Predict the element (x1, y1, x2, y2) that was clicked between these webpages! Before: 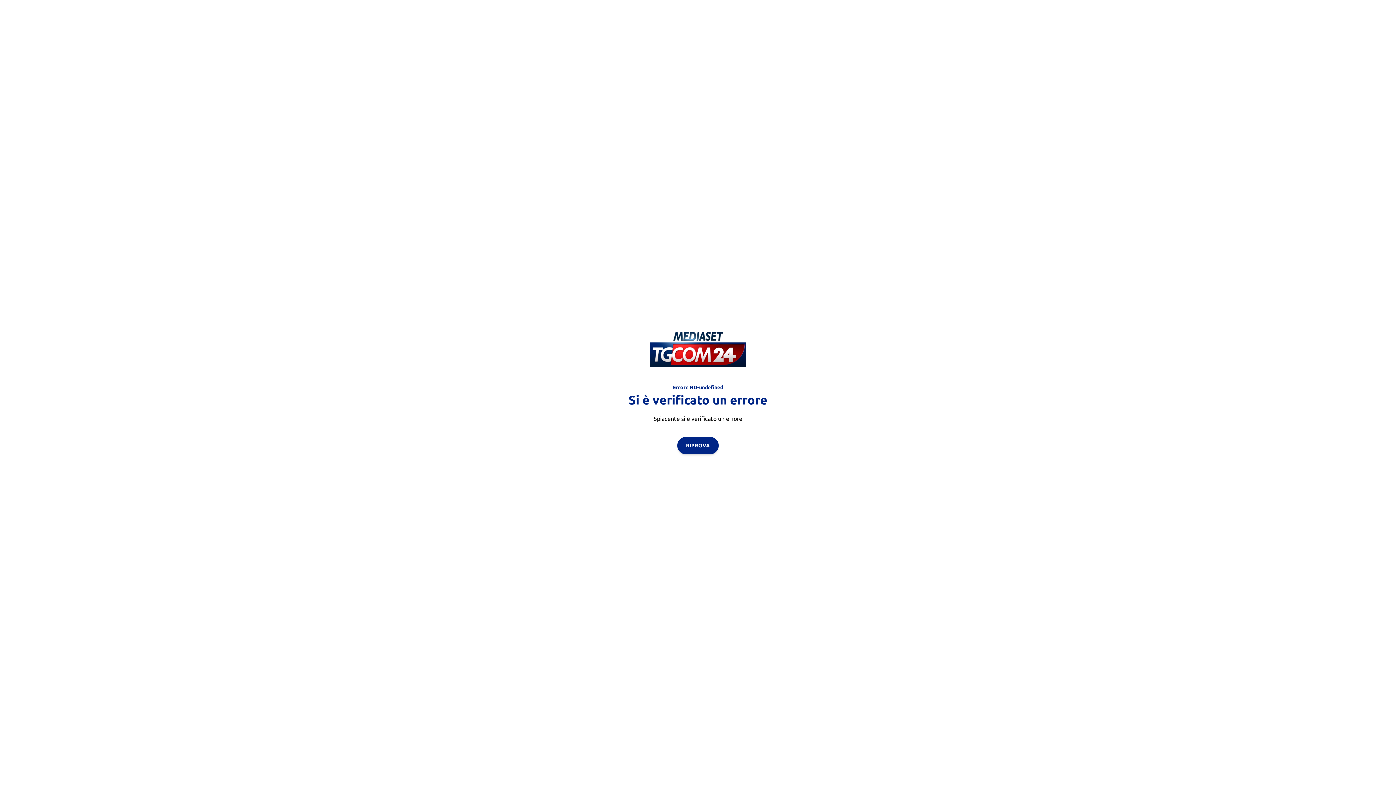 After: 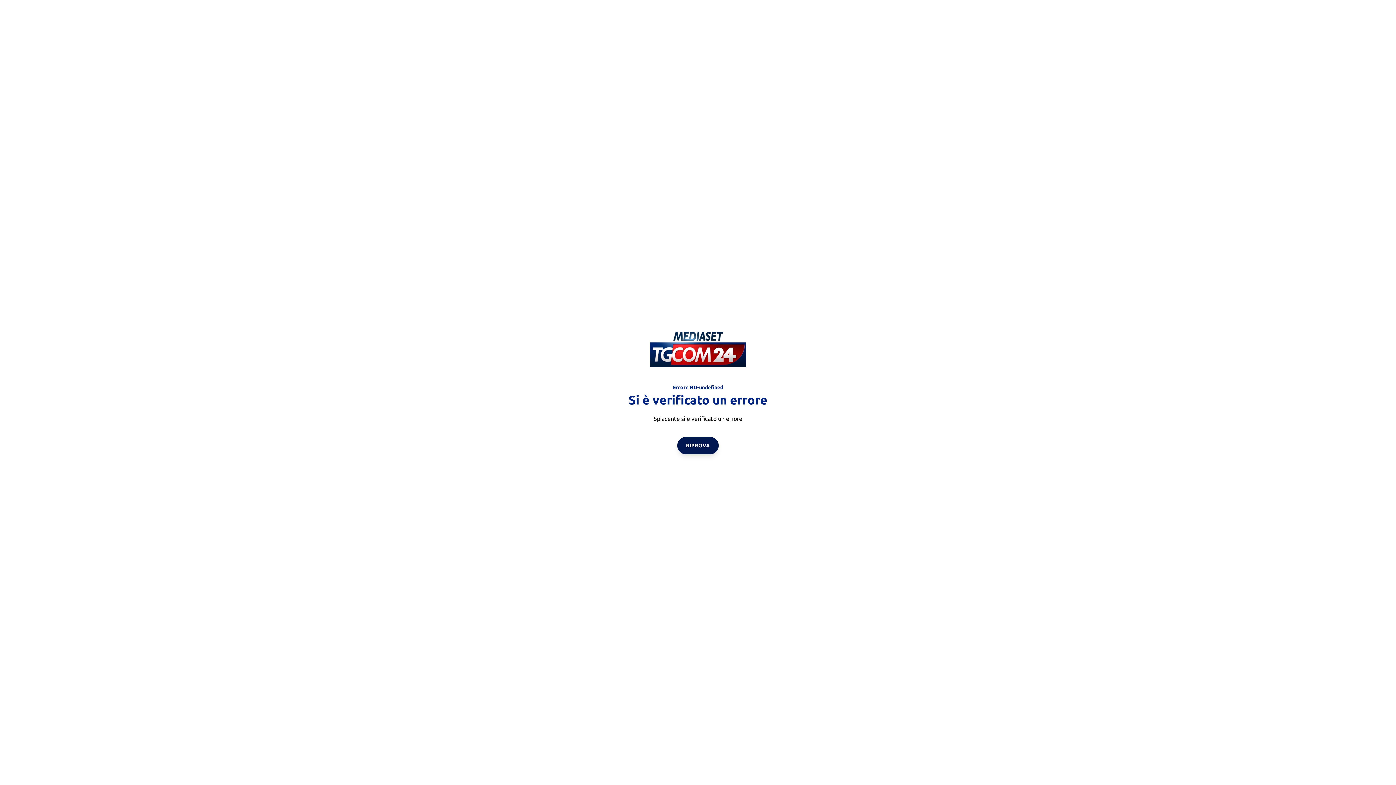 Action: bbox: (677, 436, 718, 454) label: RIPROVA